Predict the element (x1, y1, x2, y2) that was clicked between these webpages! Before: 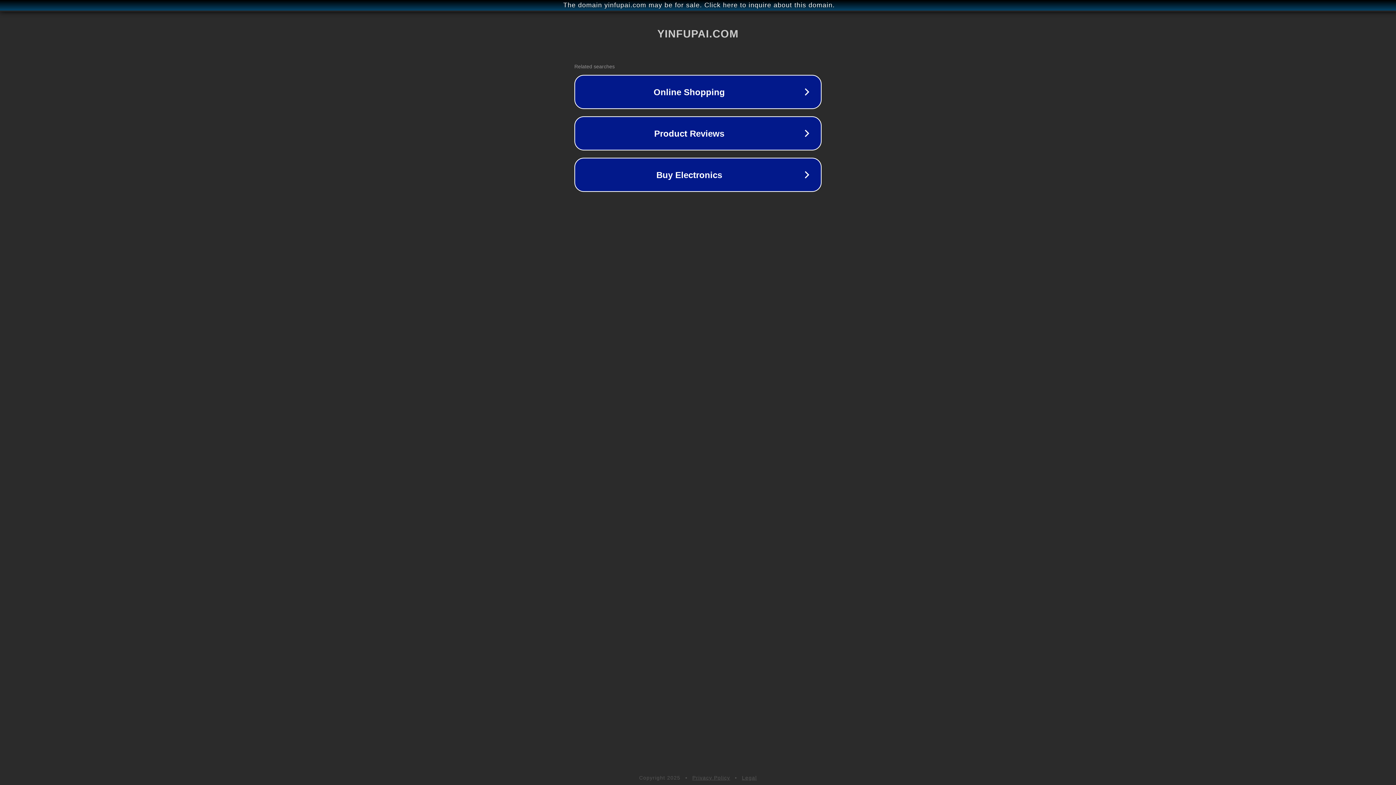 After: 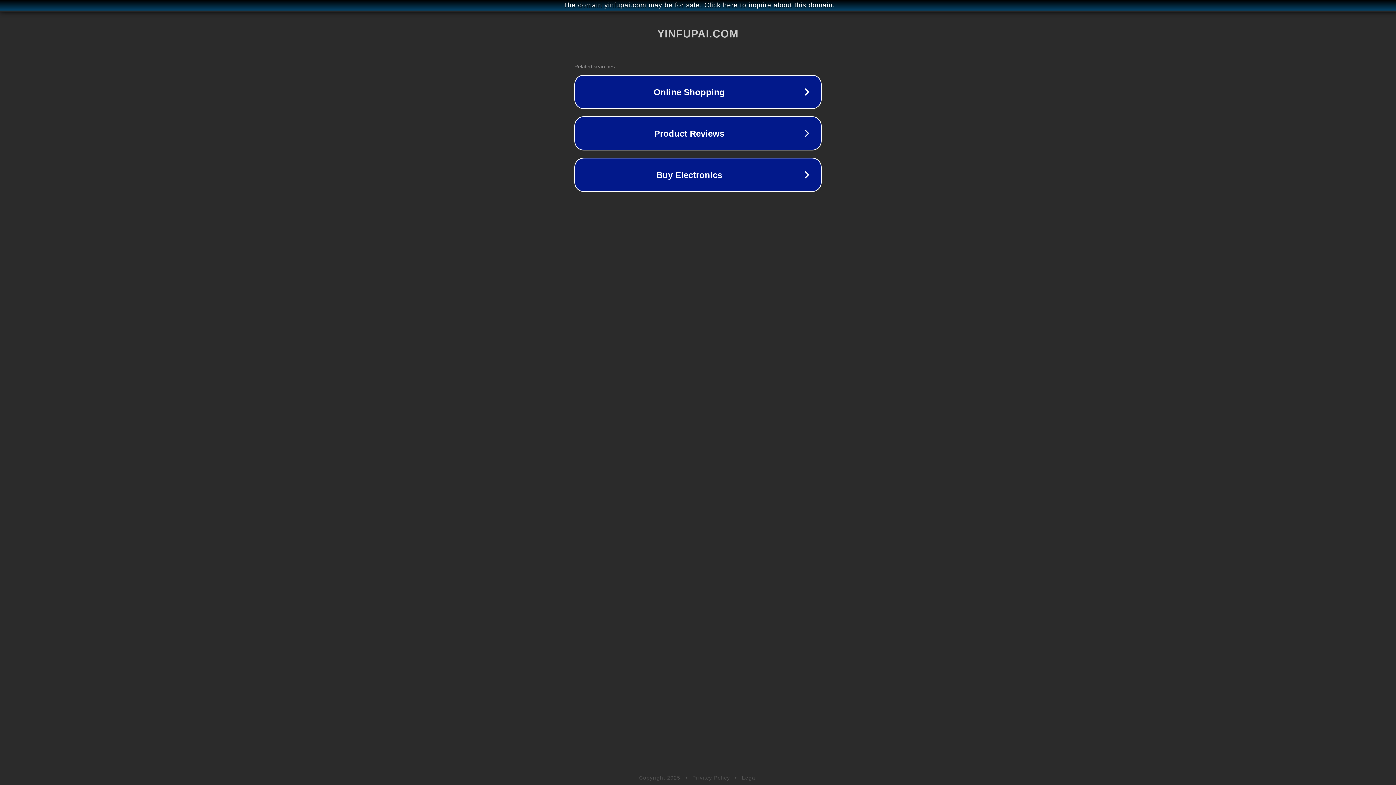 Action: bbox: (692, 775, 730, 781) label: Privacy Policy